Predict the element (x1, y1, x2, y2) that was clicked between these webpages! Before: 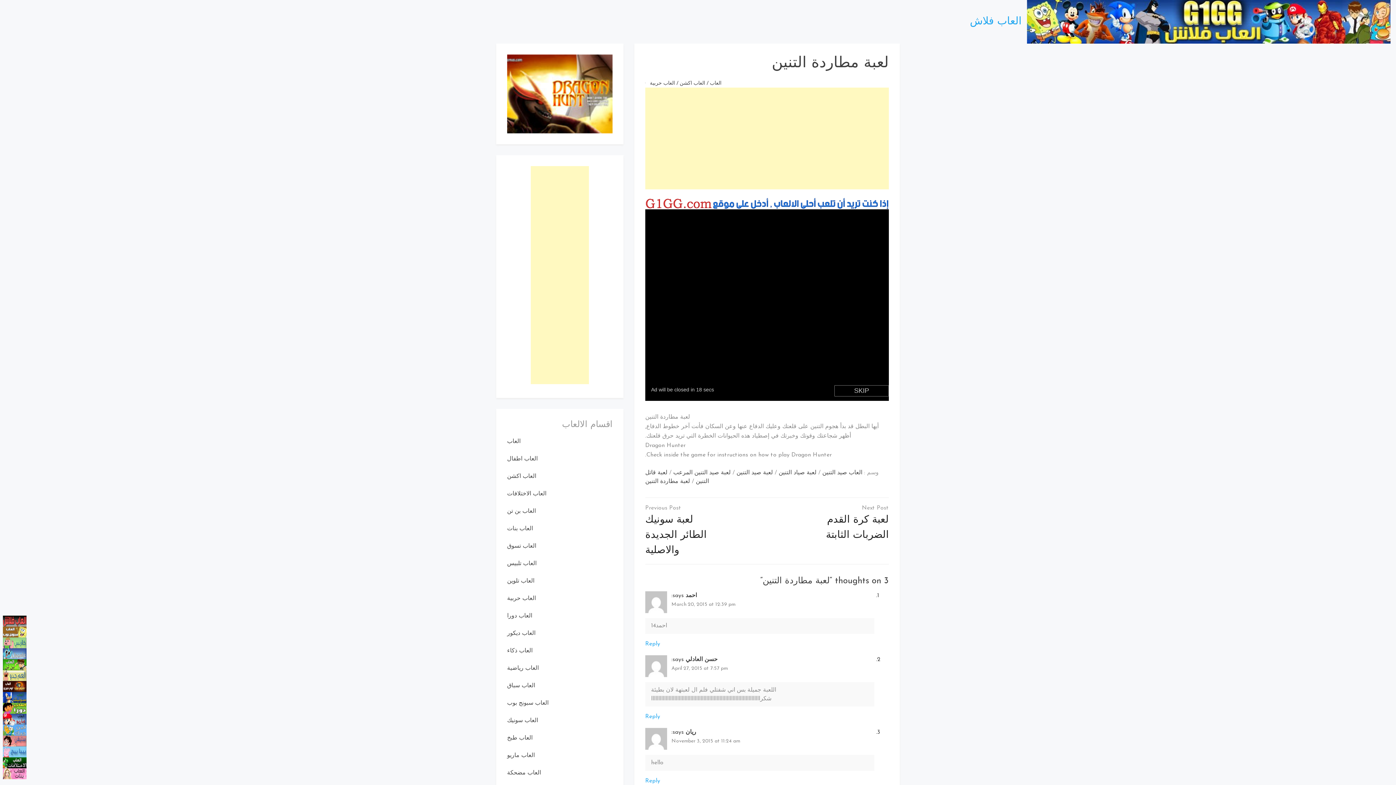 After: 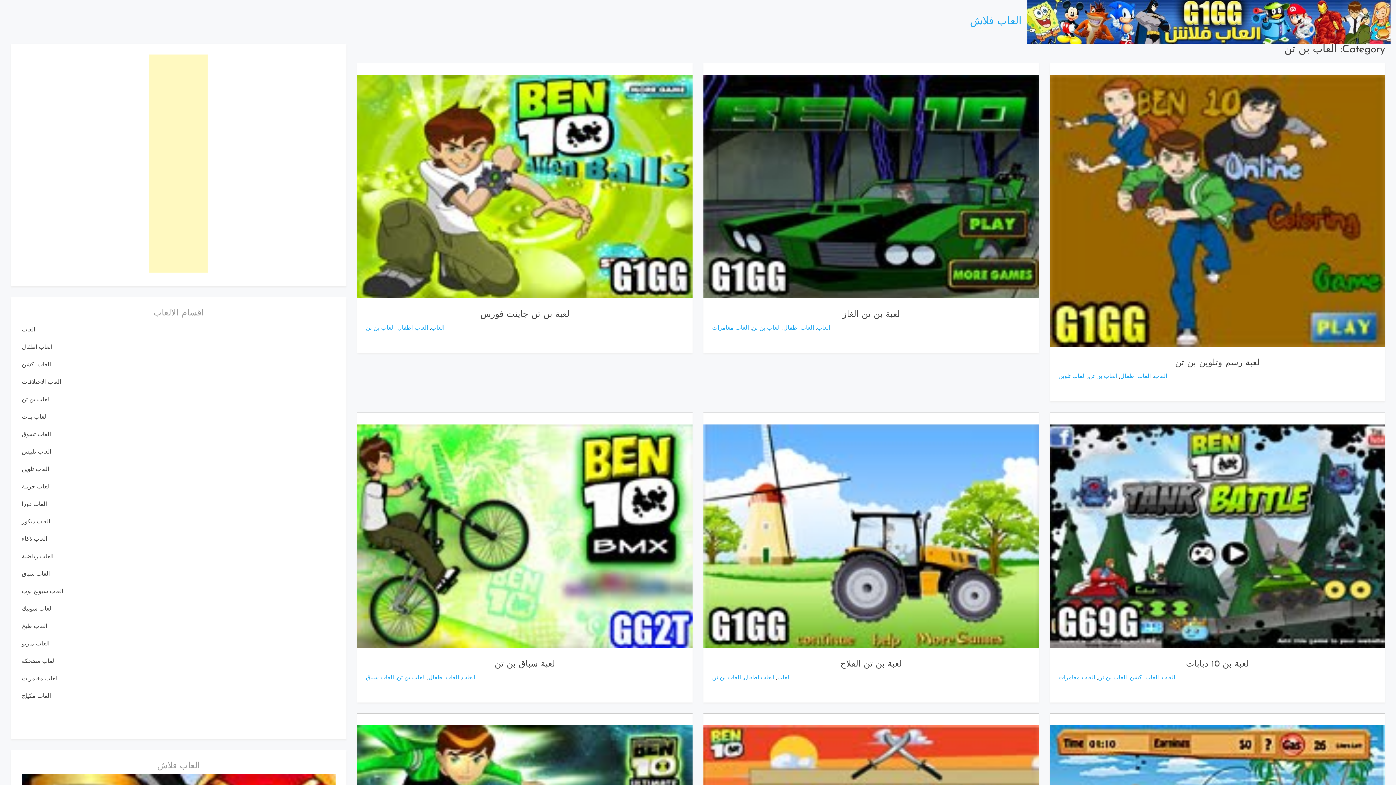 Action: bbox: (507, 508, 536, 514) label: العاب بن تن